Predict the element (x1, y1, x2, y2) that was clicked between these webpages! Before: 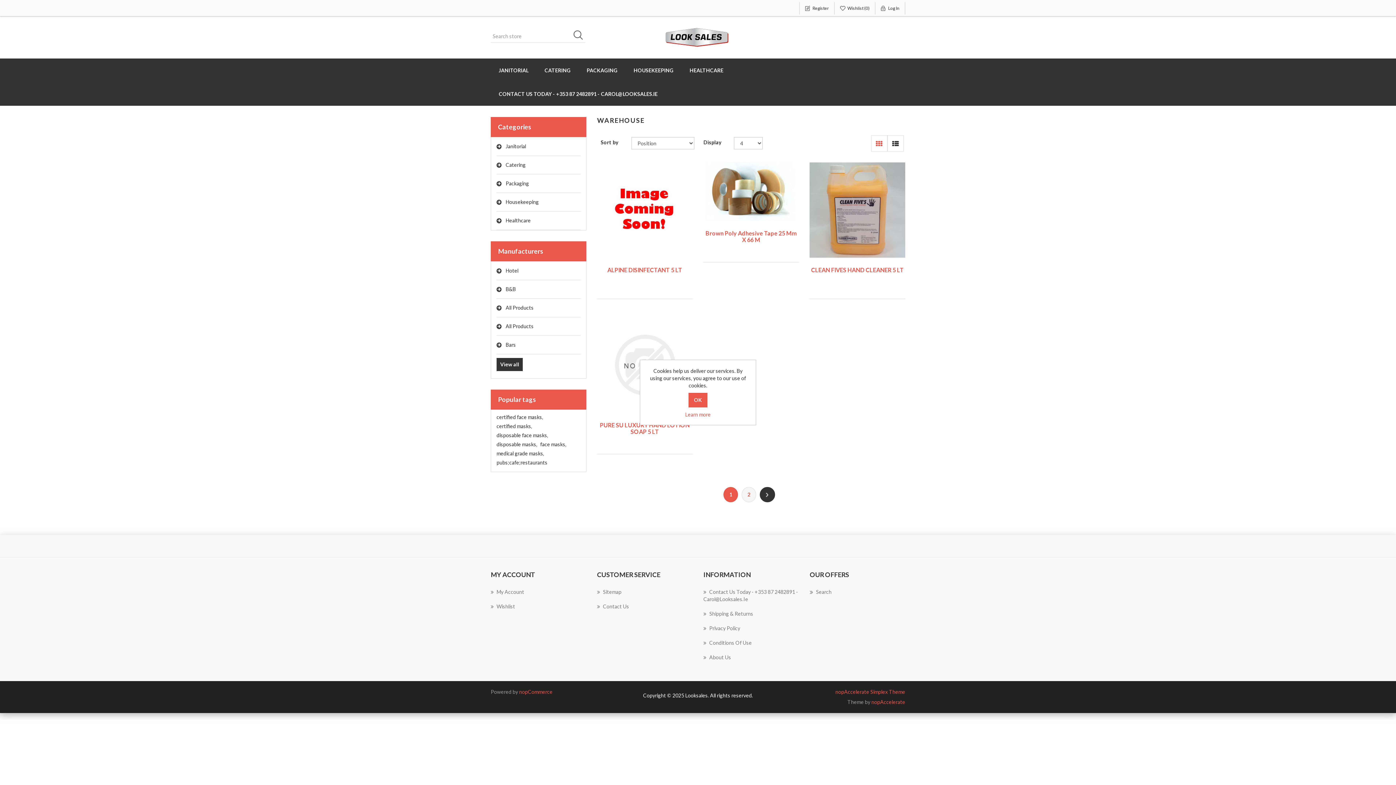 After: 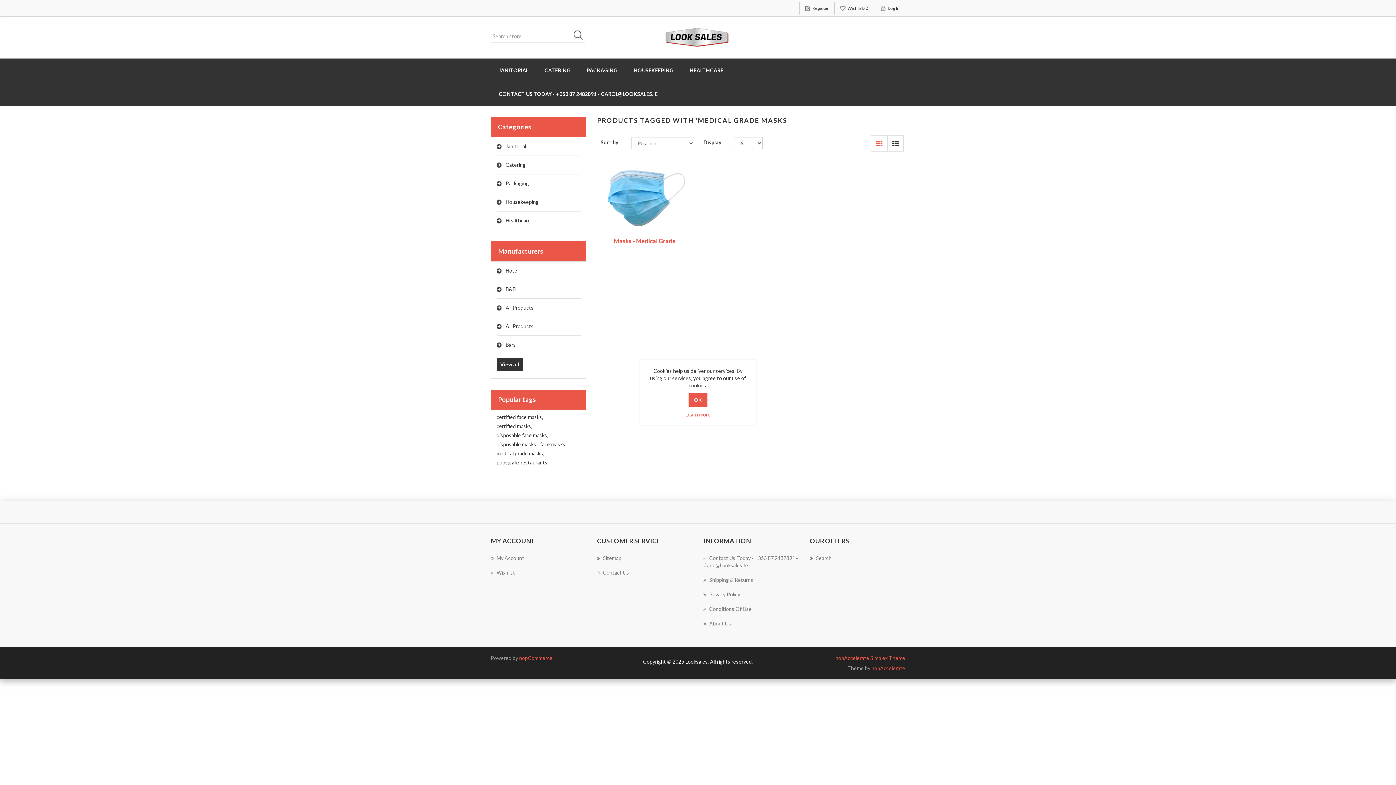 Action: label: medical grade masks, bbox: (496, 450, 544, 457)